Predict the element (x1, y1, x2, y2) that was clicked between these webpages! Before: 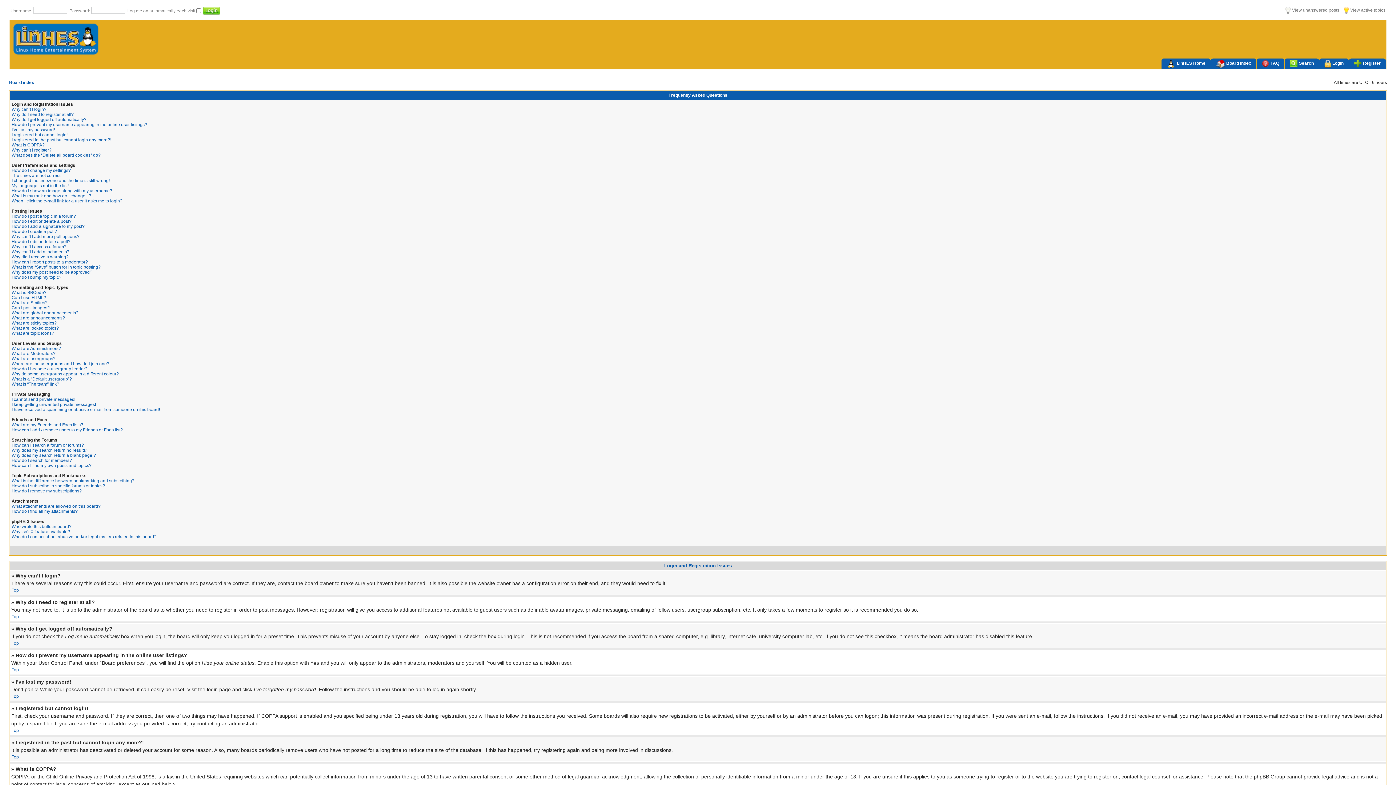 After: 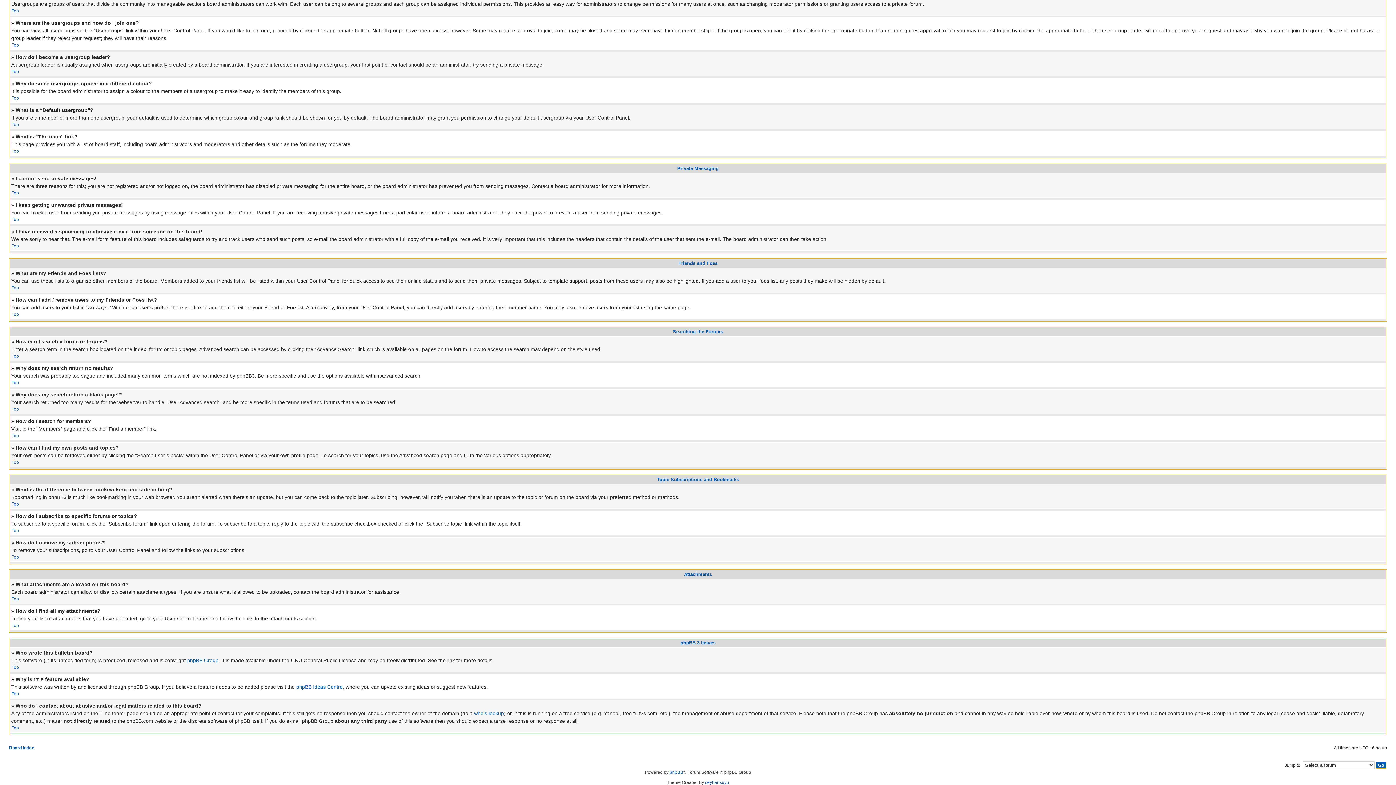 Action: bbox: (11, 402, 96, 407) label: I keep getting unwanted private messages!